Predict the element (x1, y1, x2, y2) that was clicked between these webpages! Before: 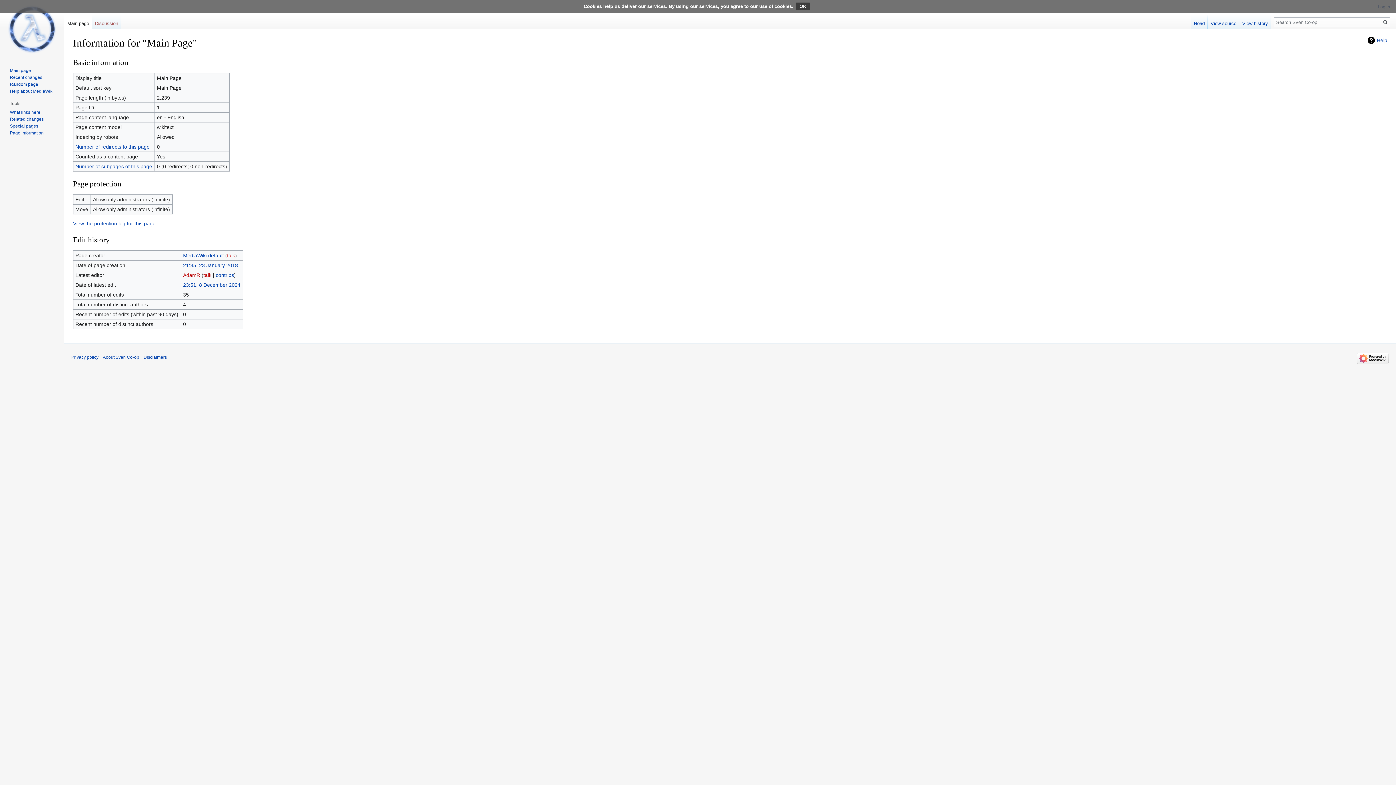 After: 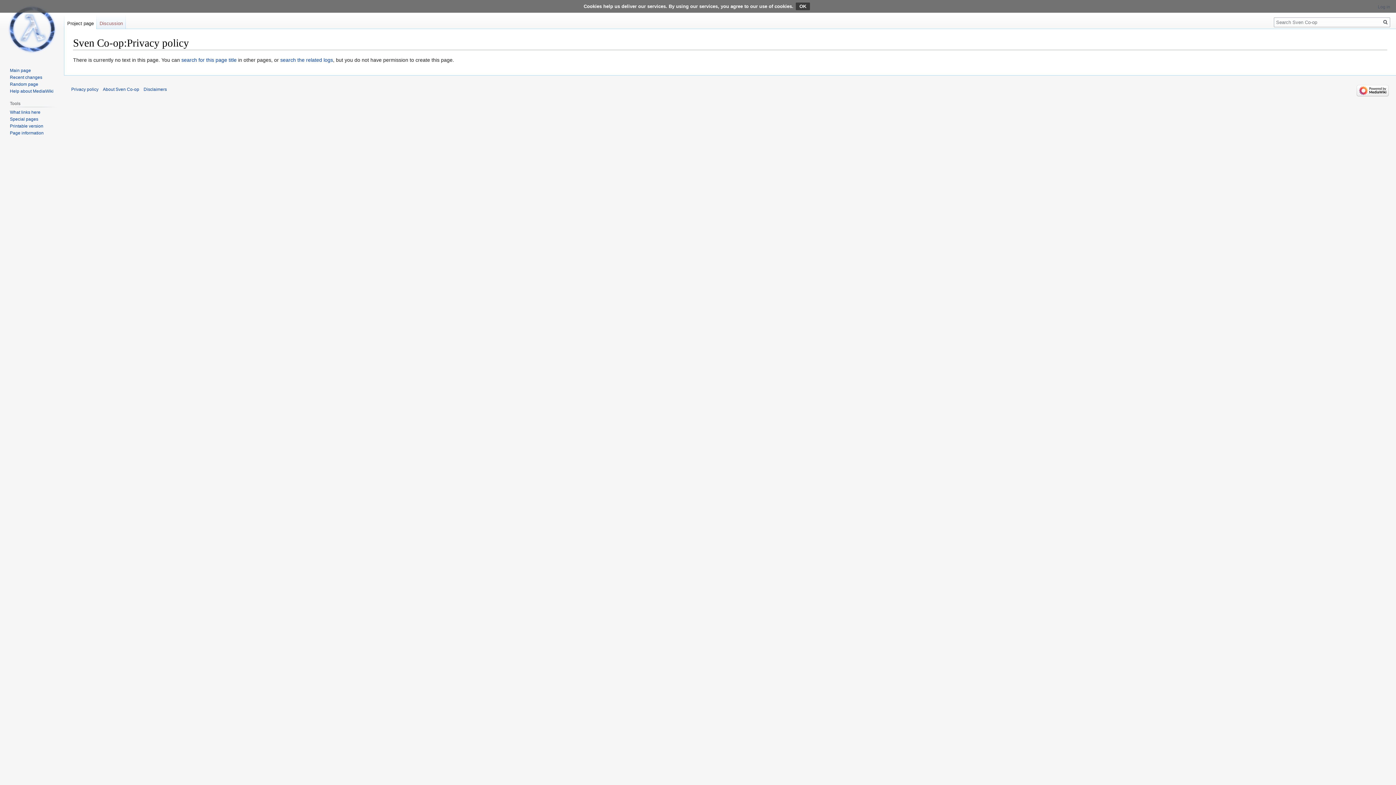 Action: label: Privacy policy bbox: (71, 354, 98, 360)